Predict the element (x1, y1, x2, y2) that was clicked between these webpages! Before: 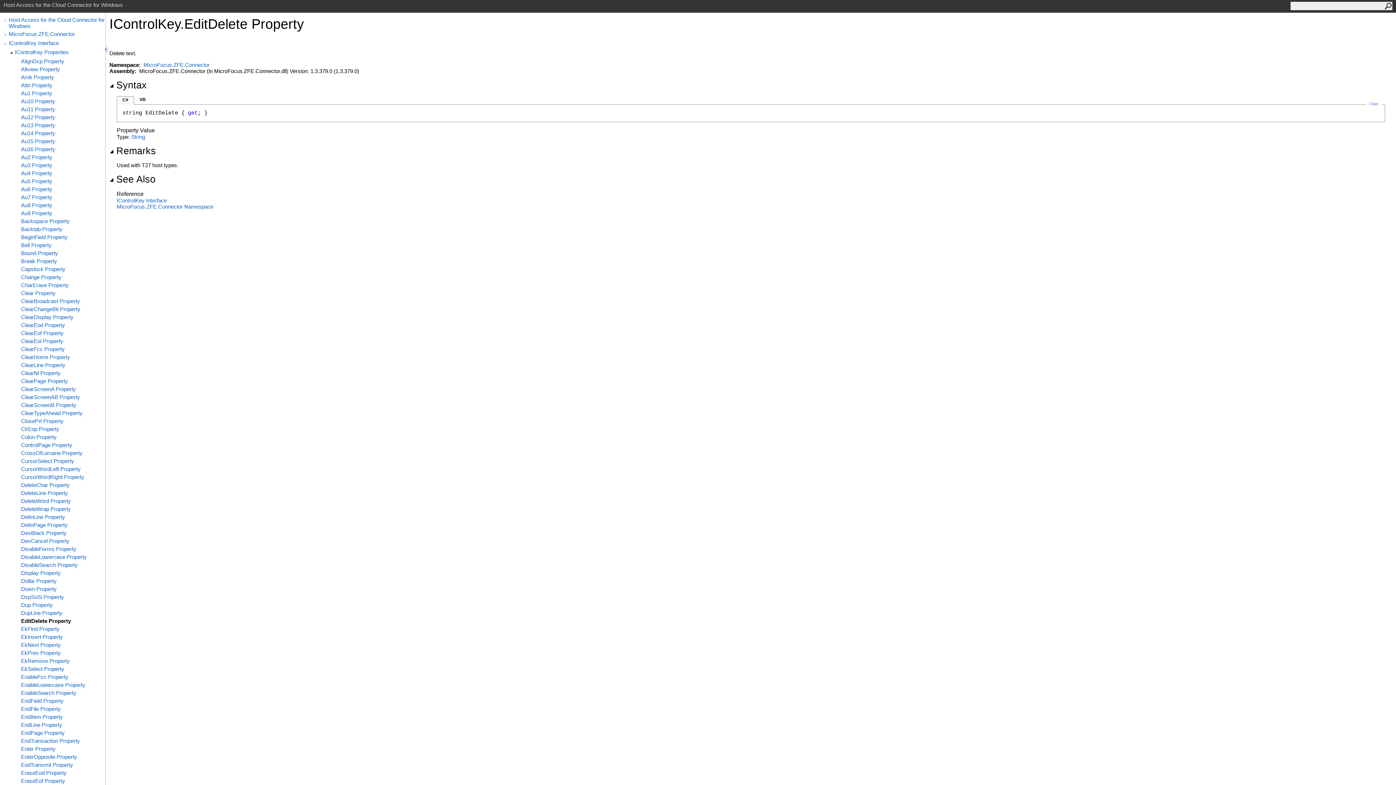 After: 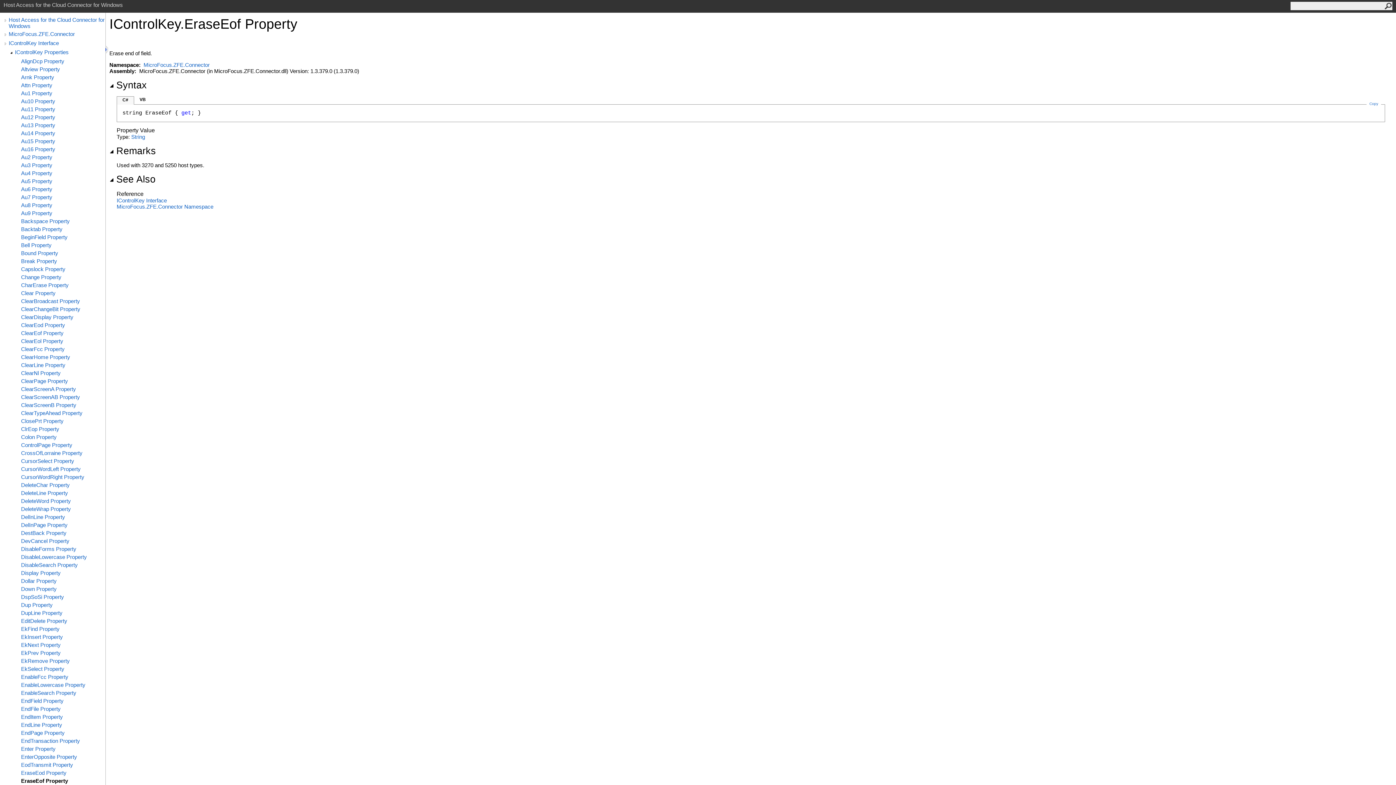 Action: bbox: (21, 778, 105, 784) label: EraseEof Property